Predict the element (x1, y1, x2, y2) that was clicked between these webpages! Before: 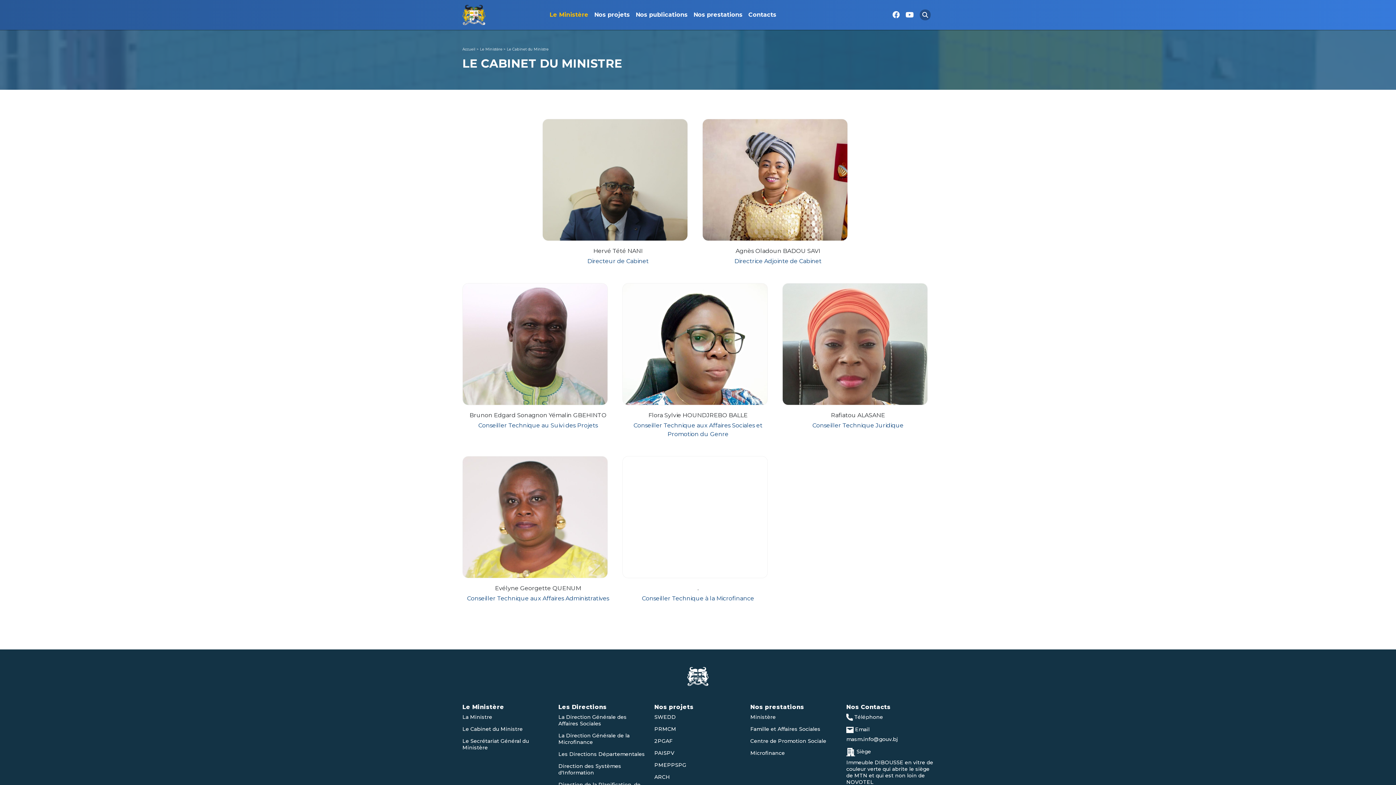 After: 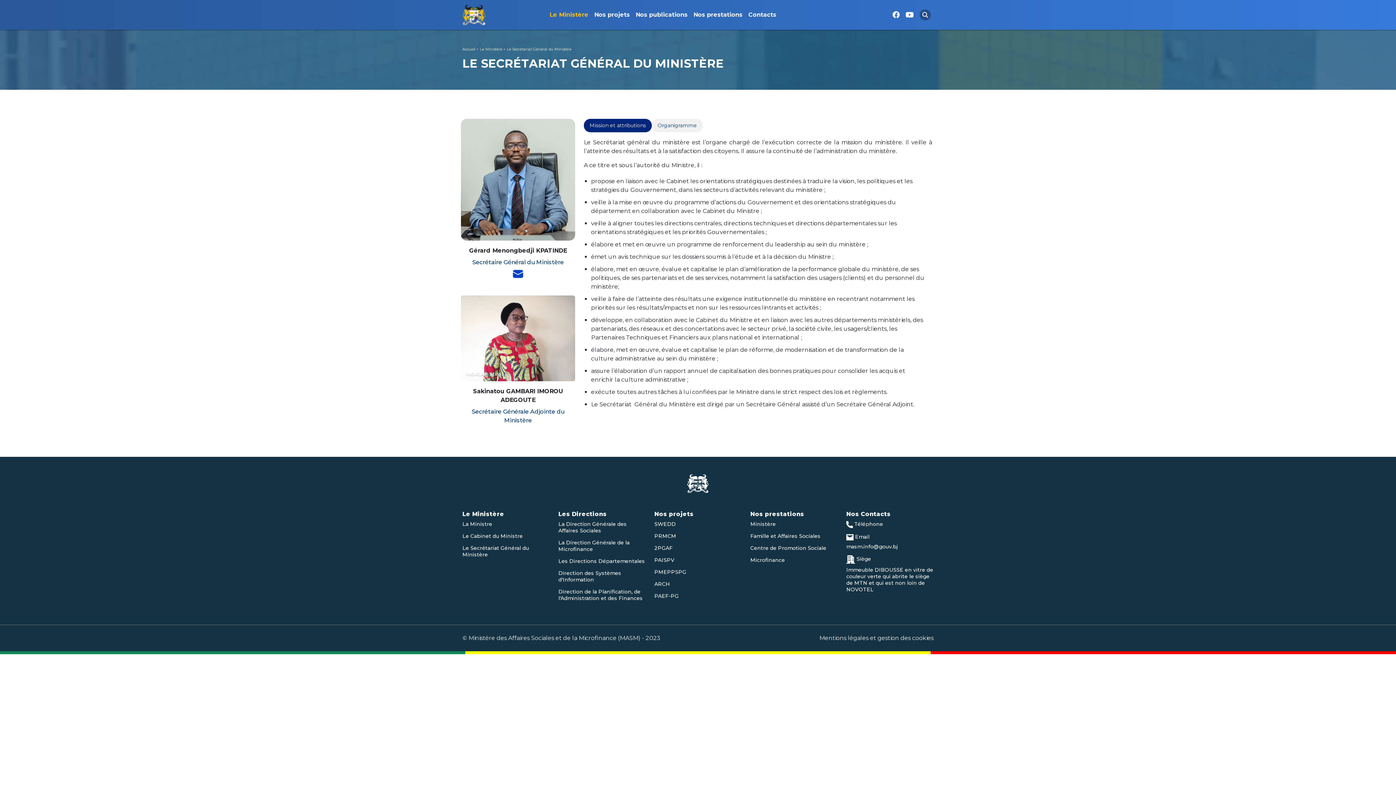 Action: label: Le Secrétariat Général du Ministère bbox: (462, 738, 529, 751)